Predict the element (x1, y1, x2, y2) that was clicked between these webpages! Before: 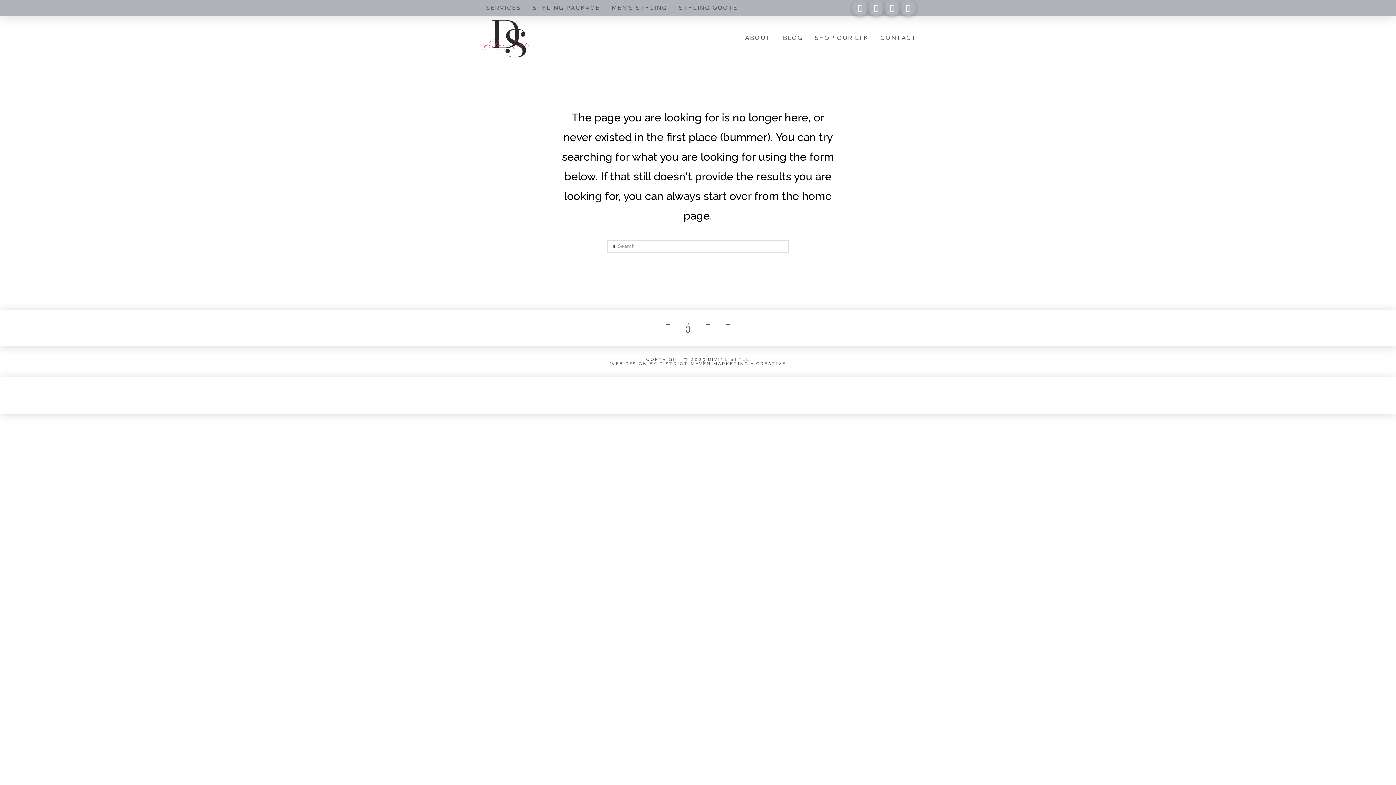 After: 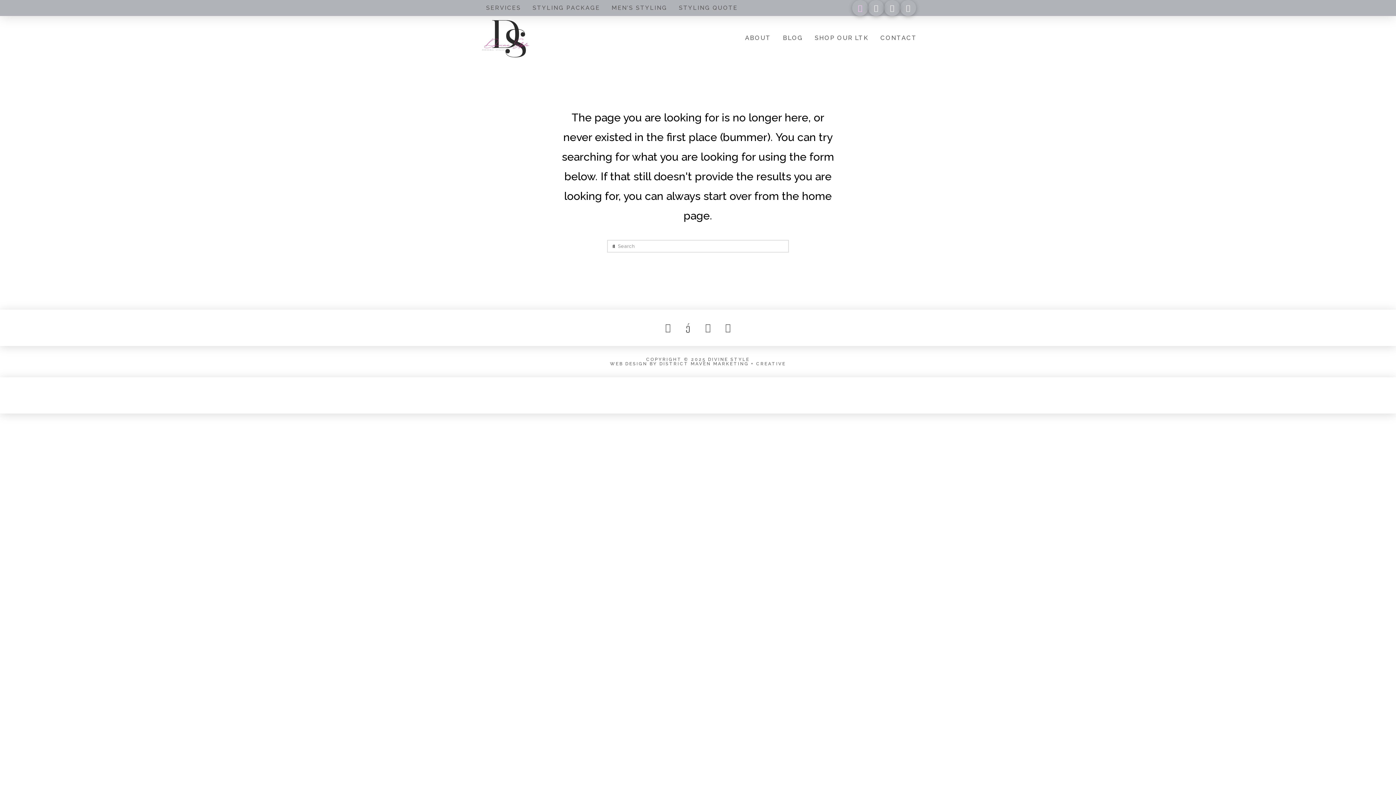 Action: bbox: (852, 0, 868, 16)